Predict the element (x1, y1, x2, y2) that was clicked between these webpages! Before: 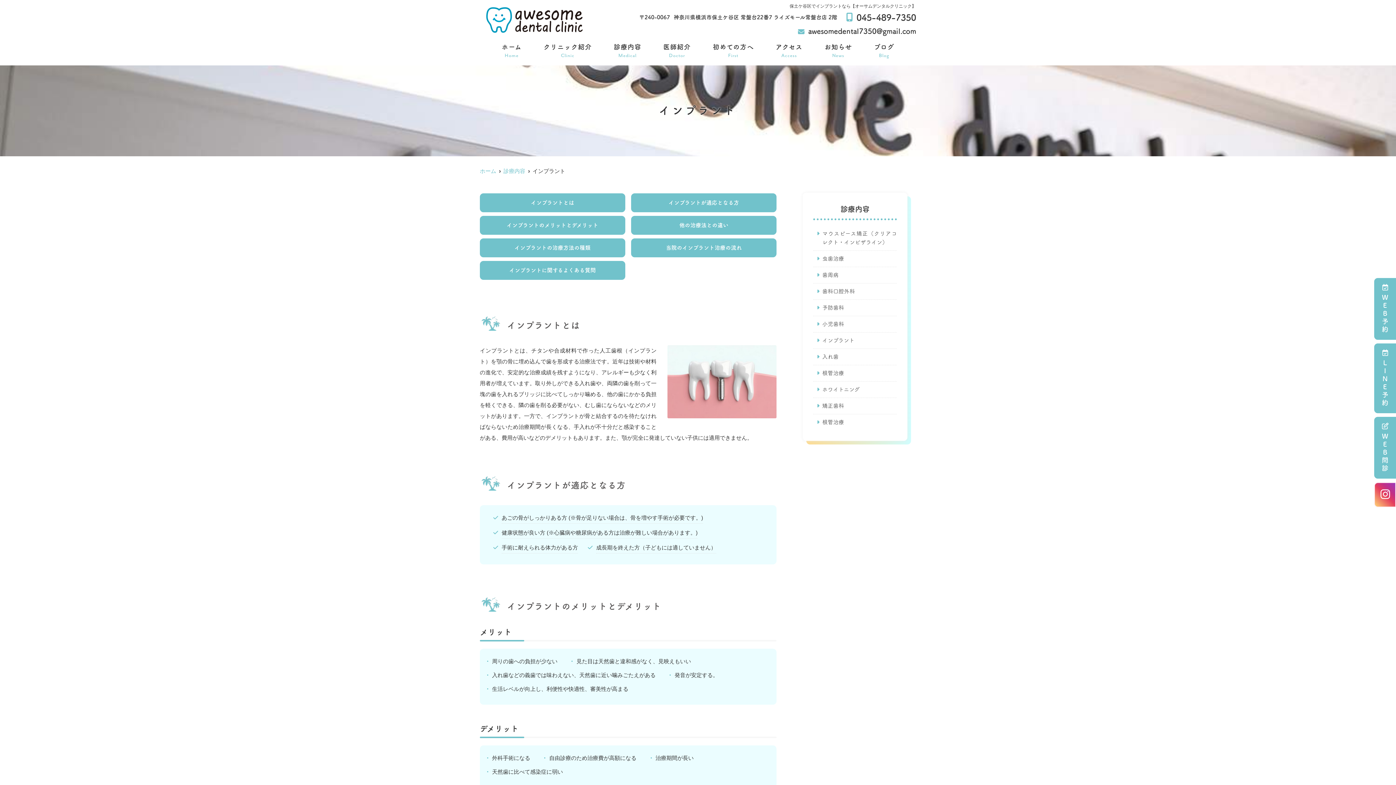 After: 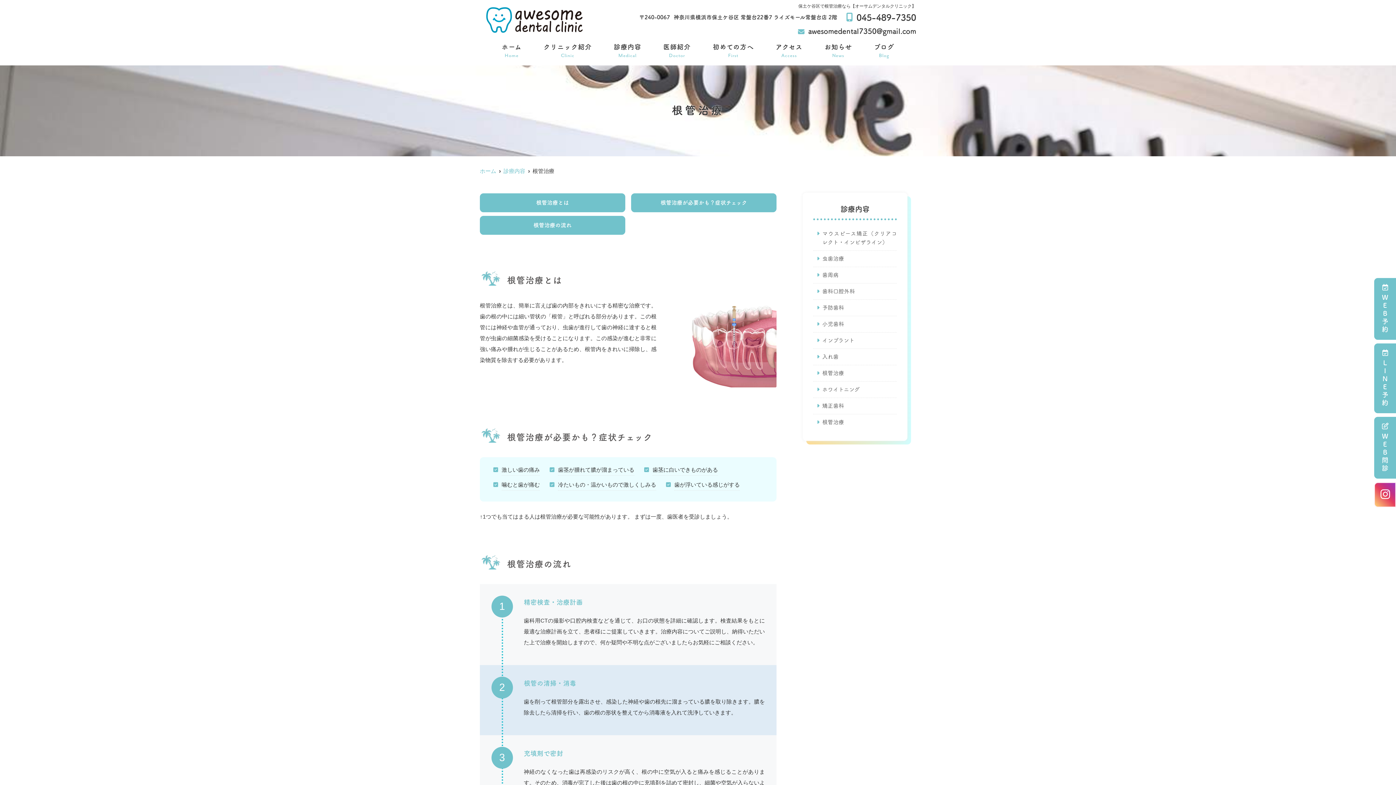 Action: label: 根管治療 bbox: (813, 414, 897, 430)